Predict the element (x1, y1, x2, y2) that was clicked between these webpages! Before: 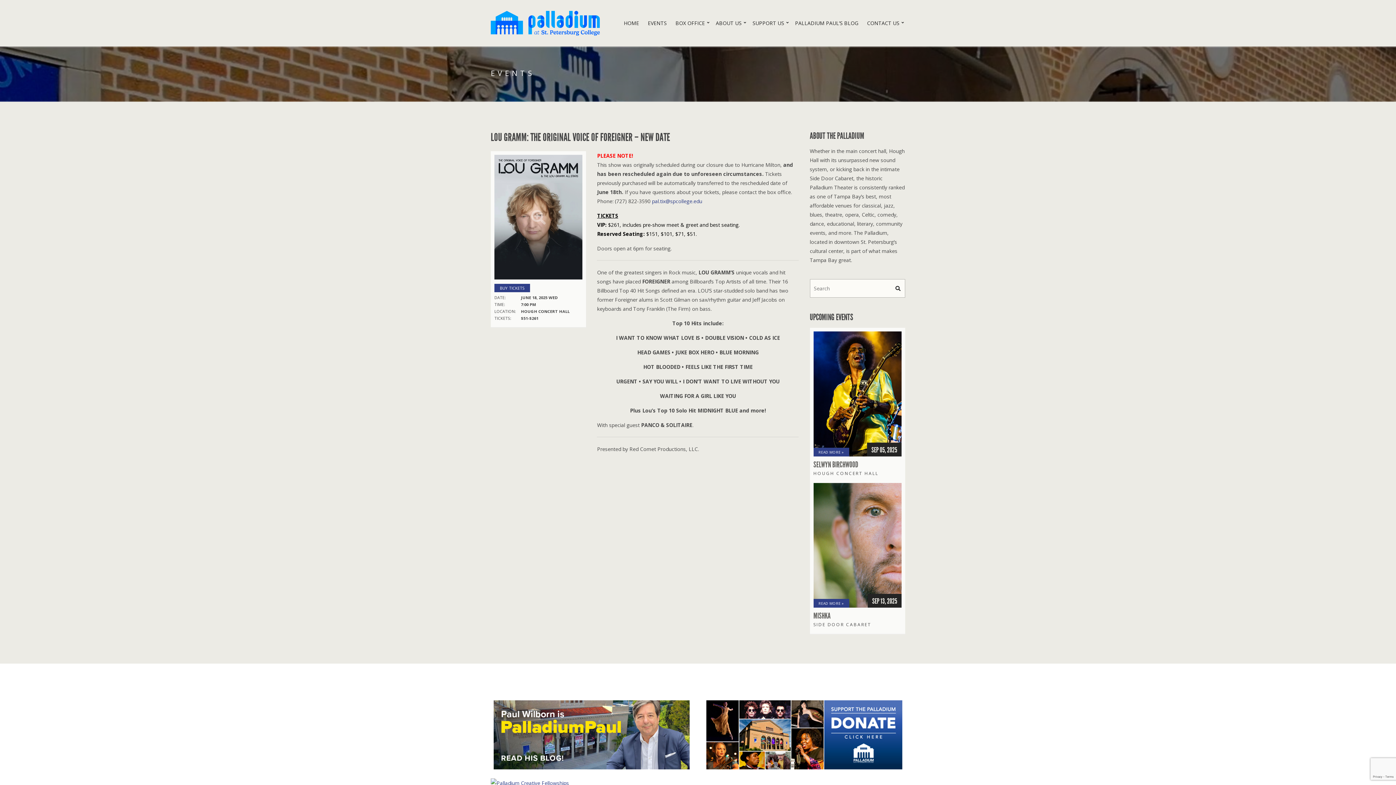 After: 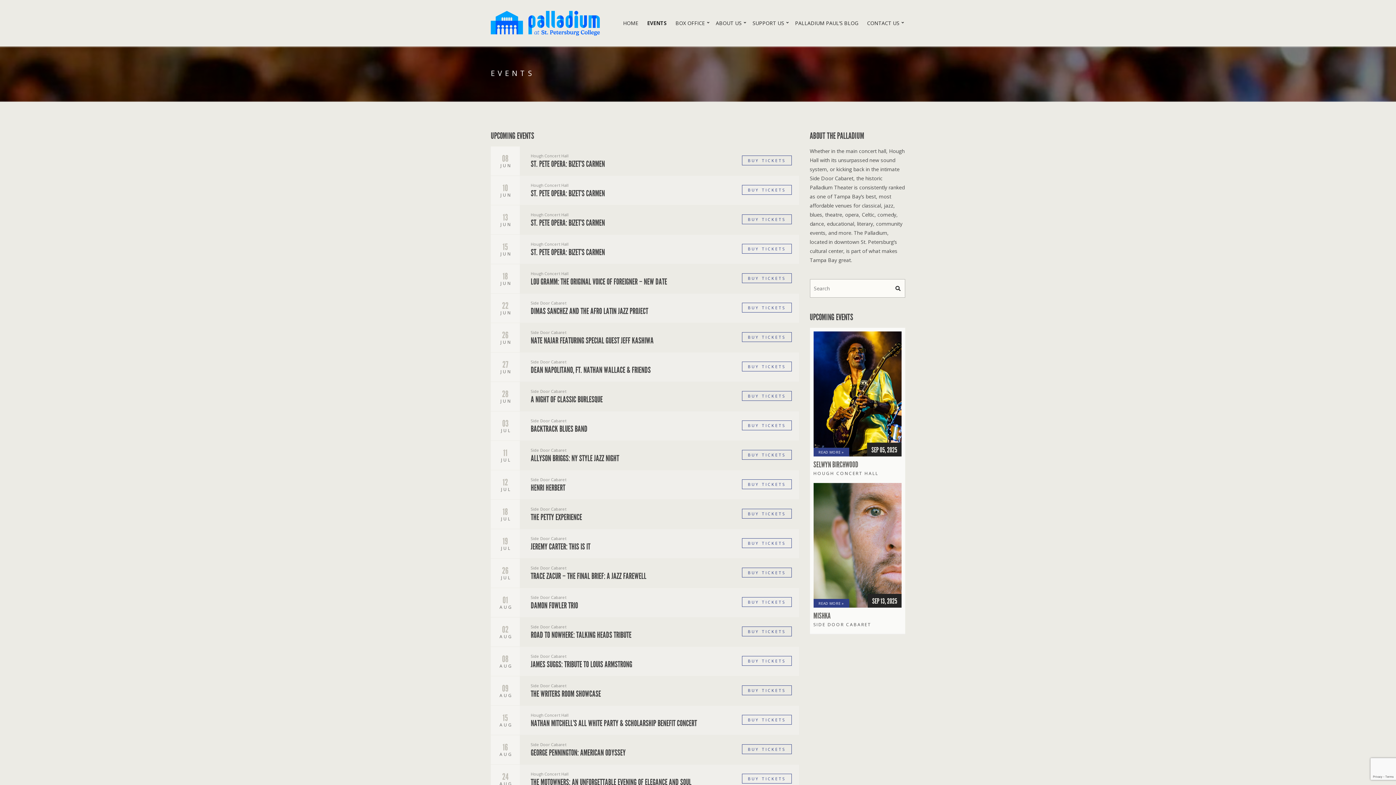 Action: bbox: (648, 16, 666, 30) label: EVENTS